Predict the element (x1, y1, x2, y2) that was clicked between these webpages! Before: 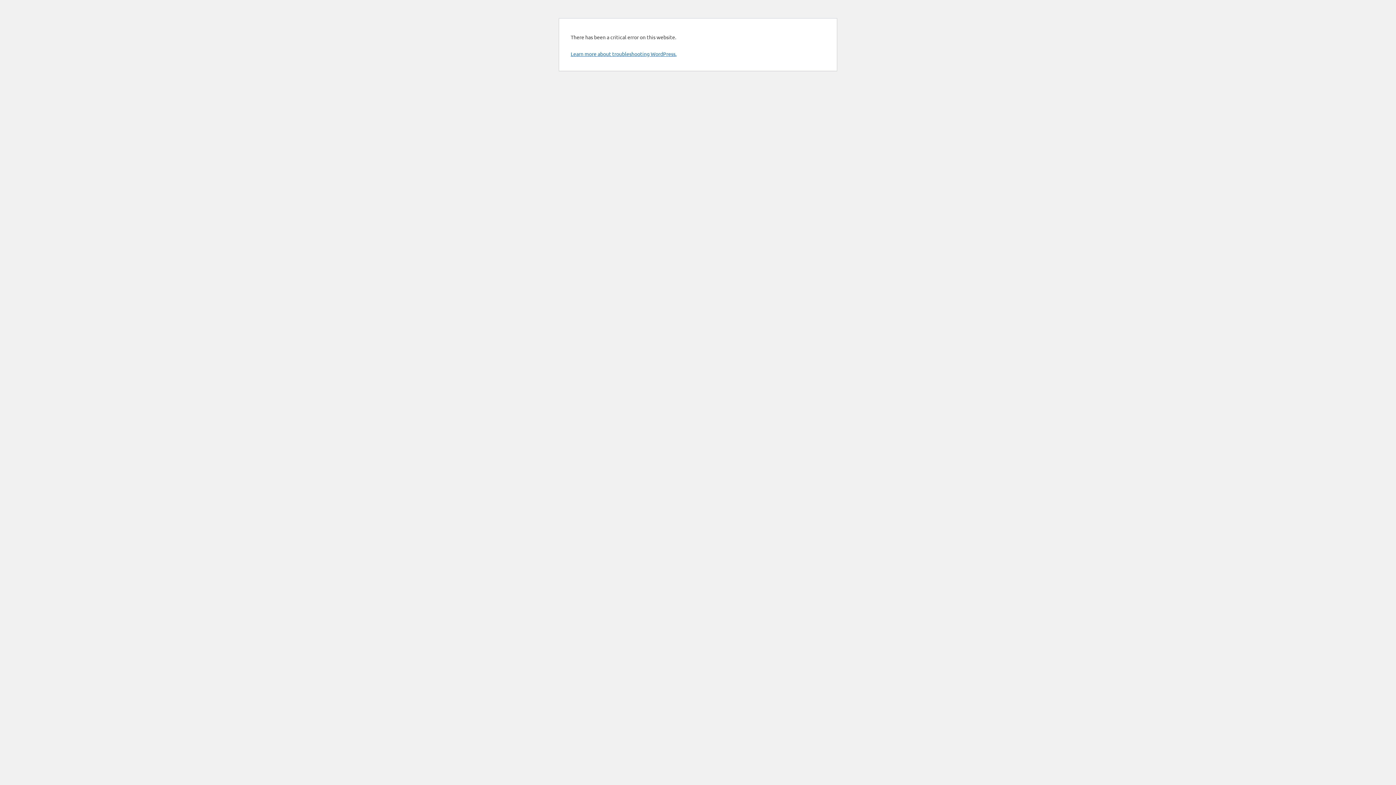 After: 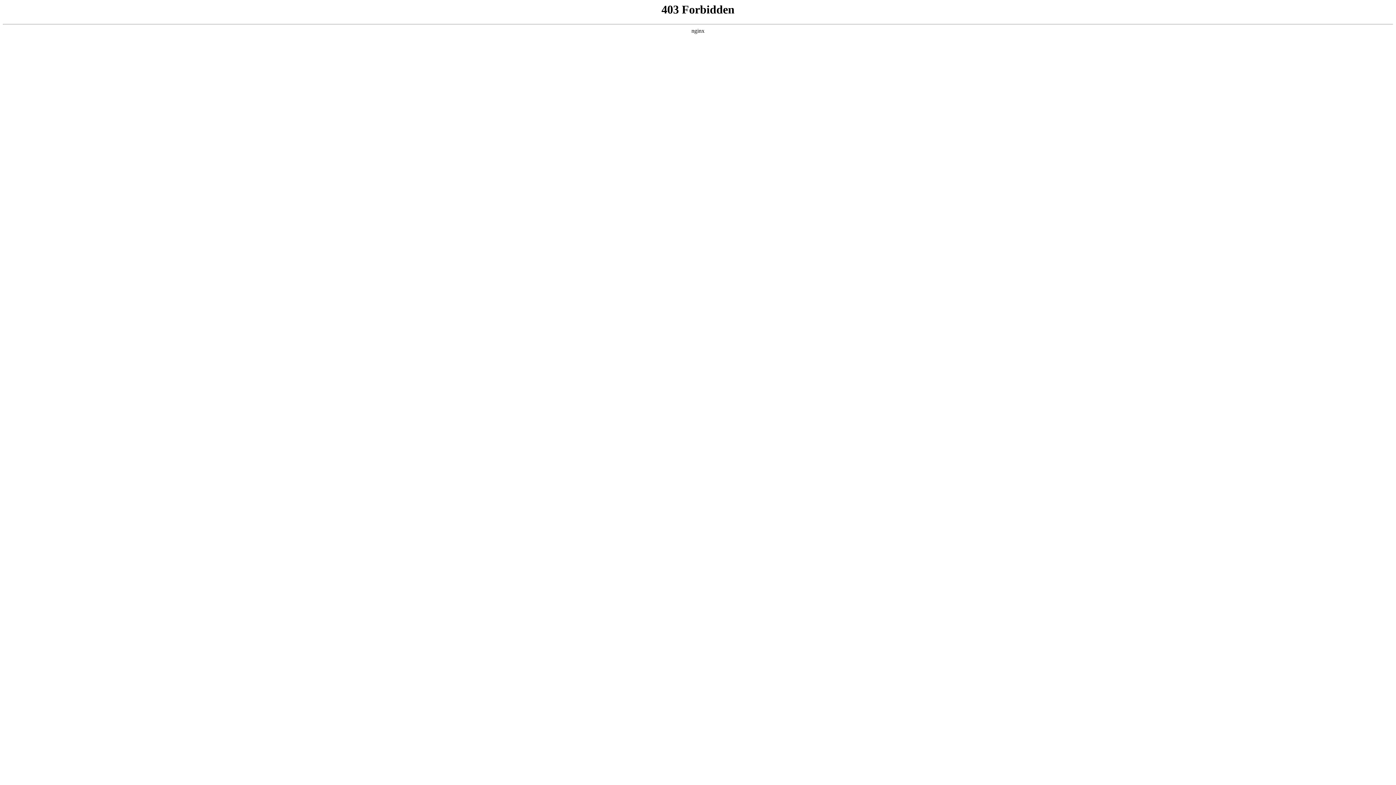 Action: bbox: (570, 50, 676, 57) label: Learn more about troubleshooting WordPress.